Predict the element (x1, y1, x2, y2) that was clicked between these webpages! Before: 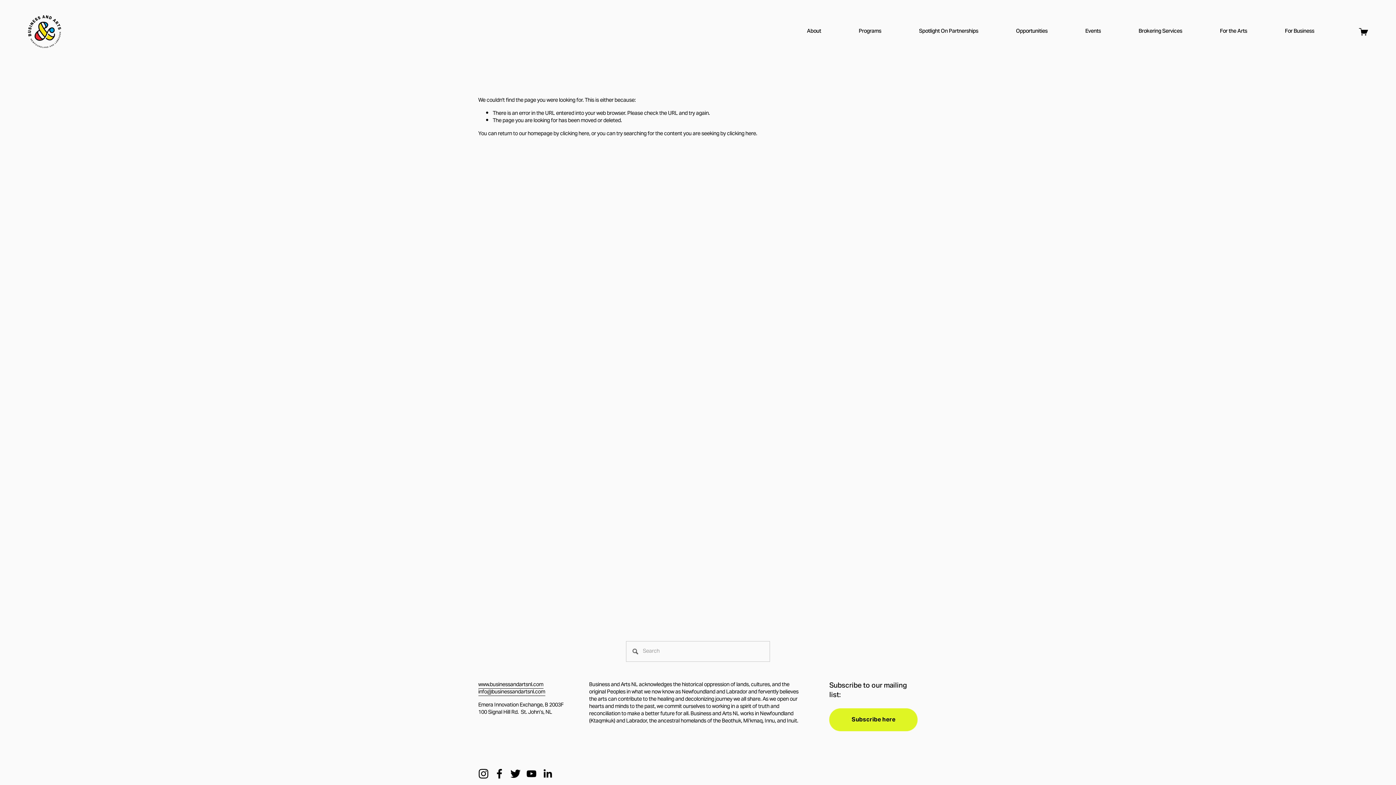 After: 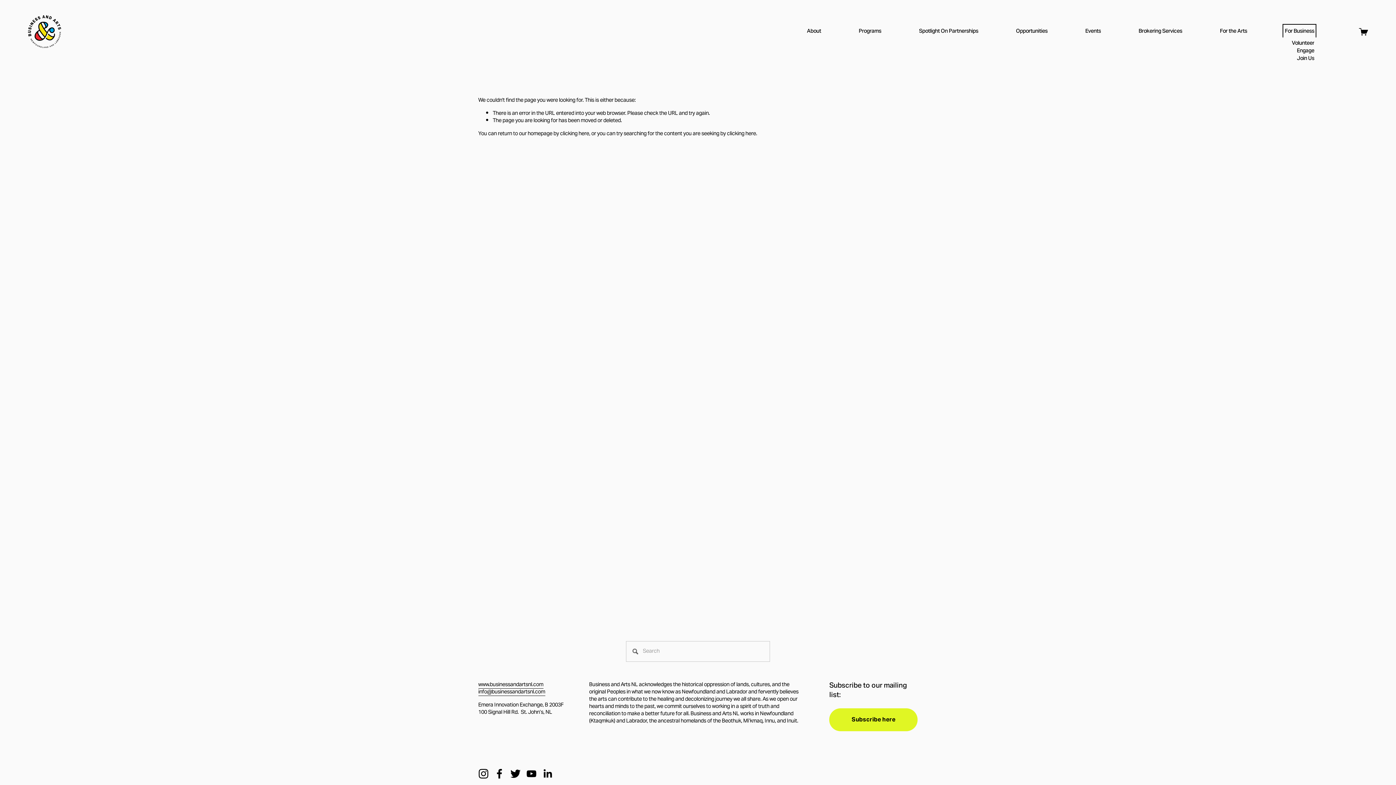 Action: bbox: (1285, 26, 1314, 37) label: folder dropdown